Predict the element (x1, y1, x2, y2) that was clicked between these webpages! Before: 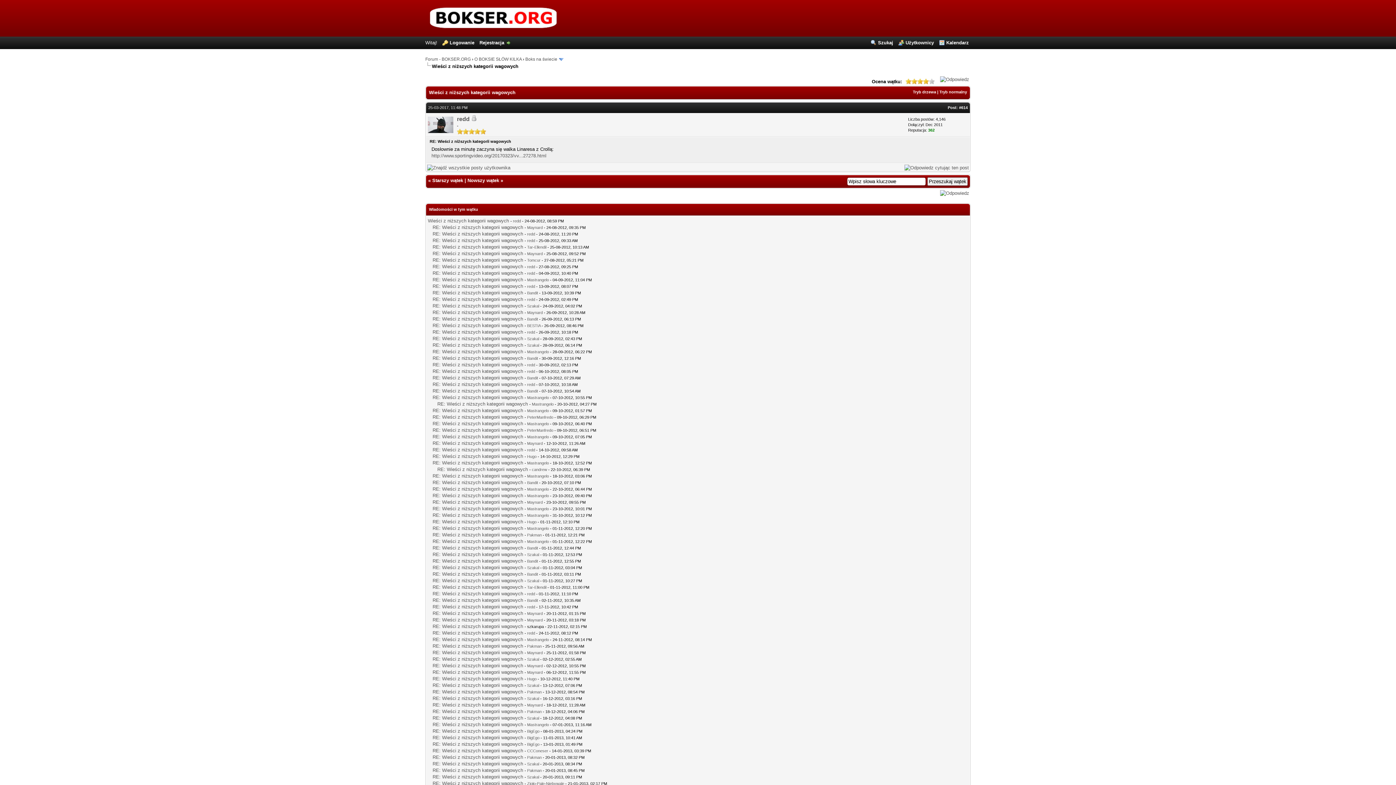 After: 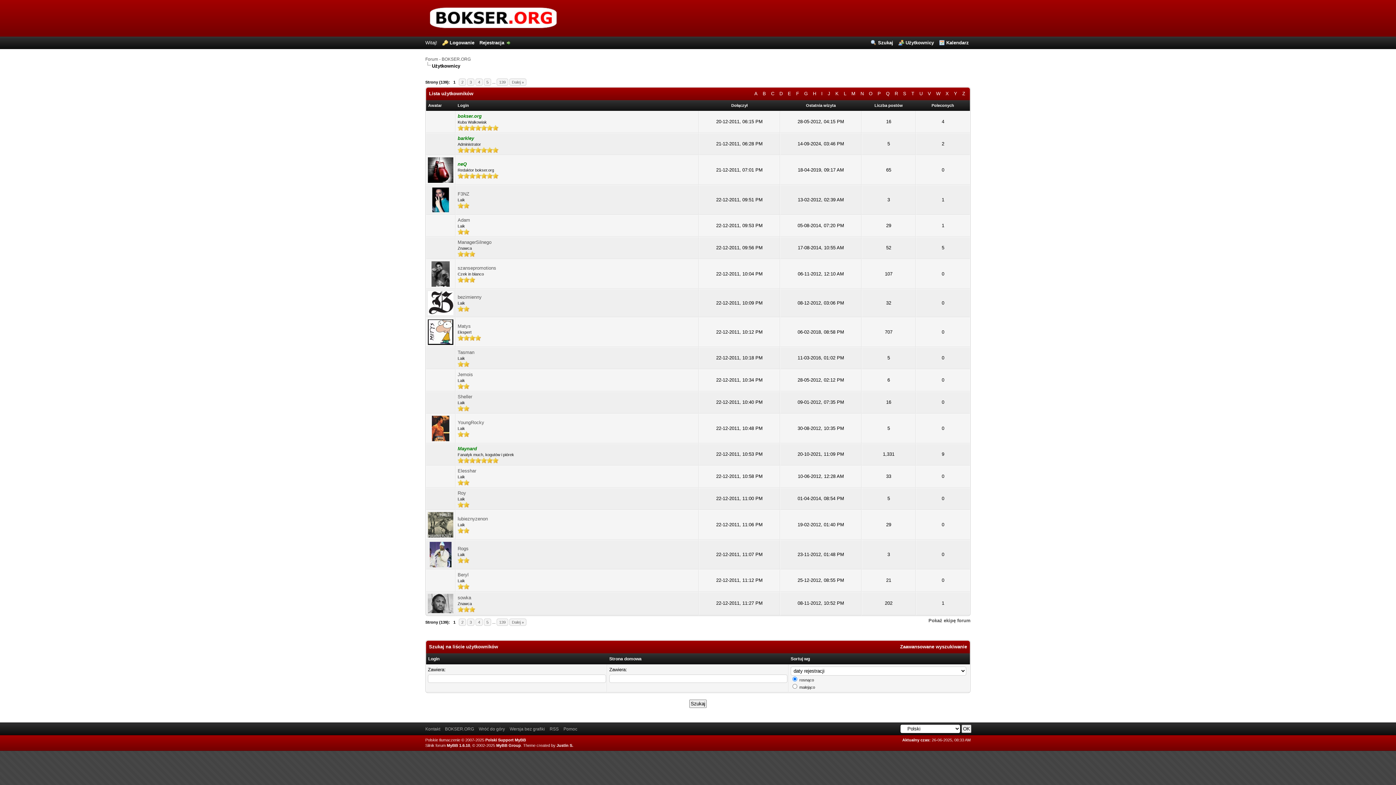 Action: bbox: (898, 40, 934, 45) label: Użytkownicy